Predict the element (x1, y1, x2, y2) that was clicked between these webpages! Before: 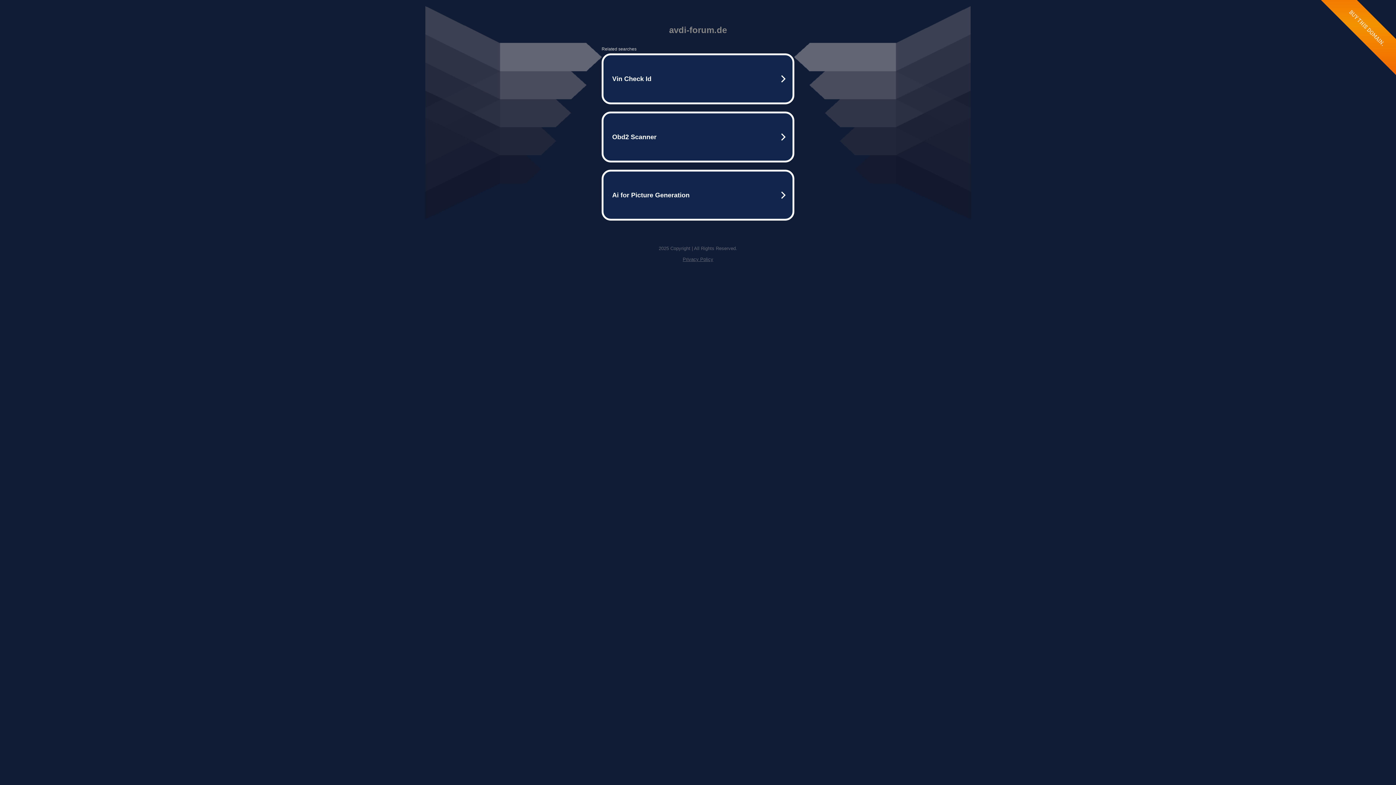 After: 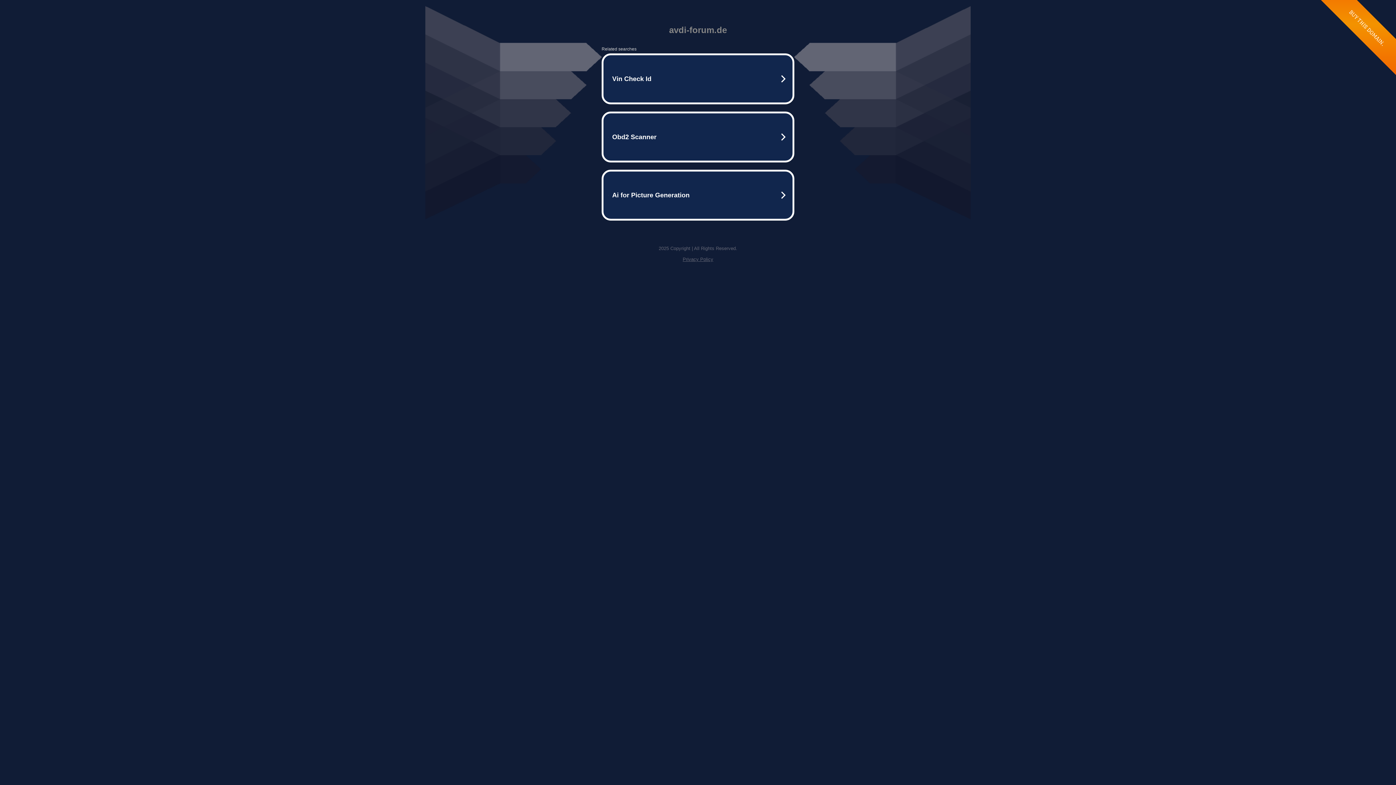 Action: label: Privacy Policy bbox: (682, 256, 713, 262)